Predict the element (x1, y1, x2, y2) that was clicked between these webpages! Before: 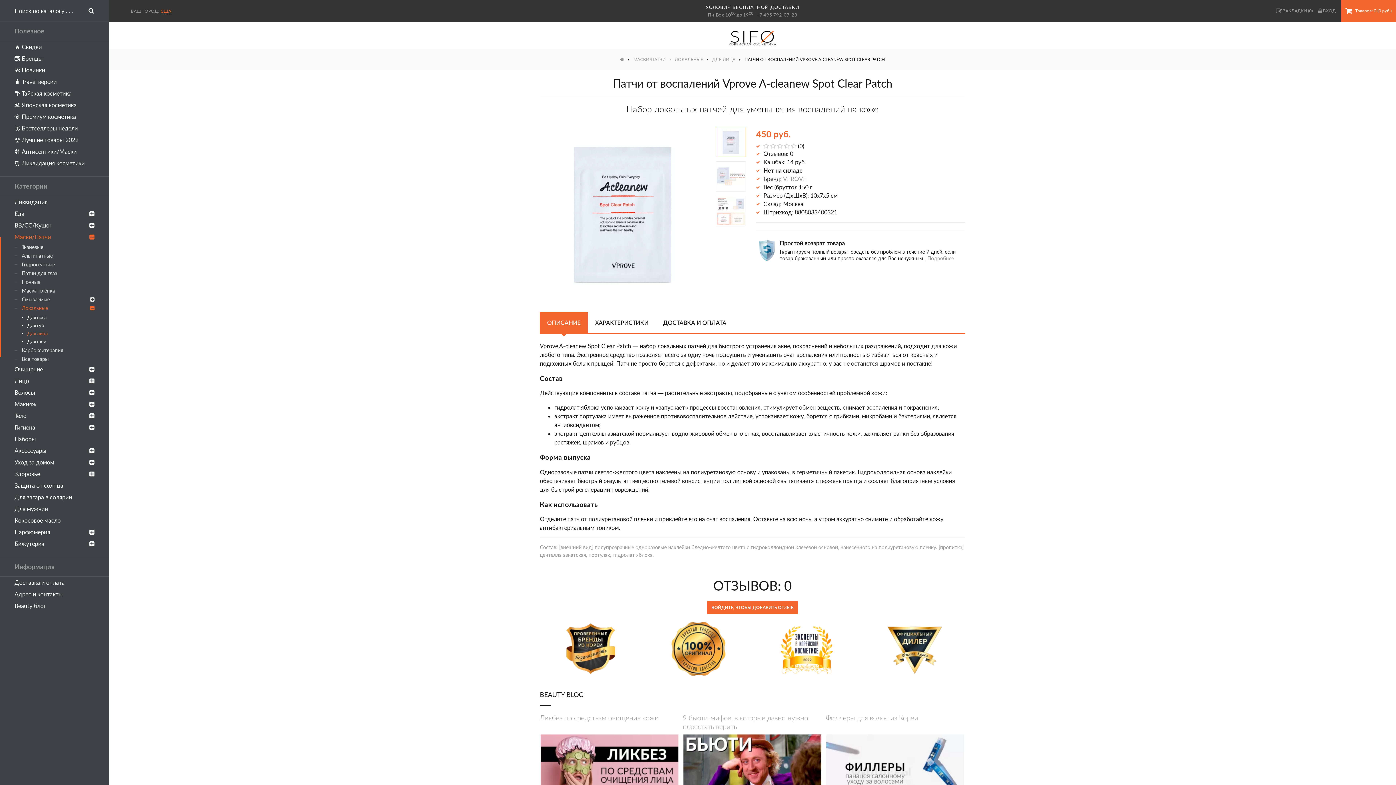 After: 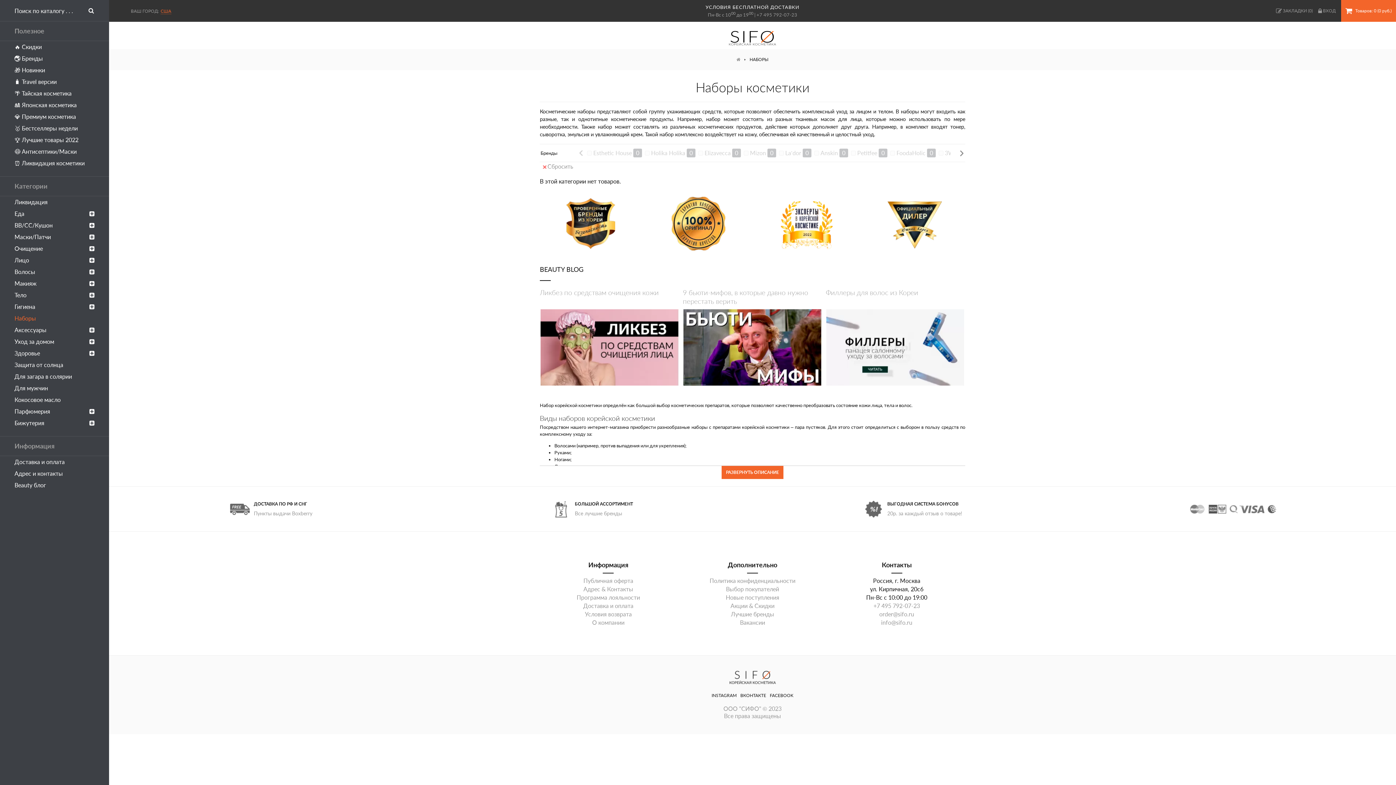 Action: bbox: (14, 433, 94, 445) label: Наборы